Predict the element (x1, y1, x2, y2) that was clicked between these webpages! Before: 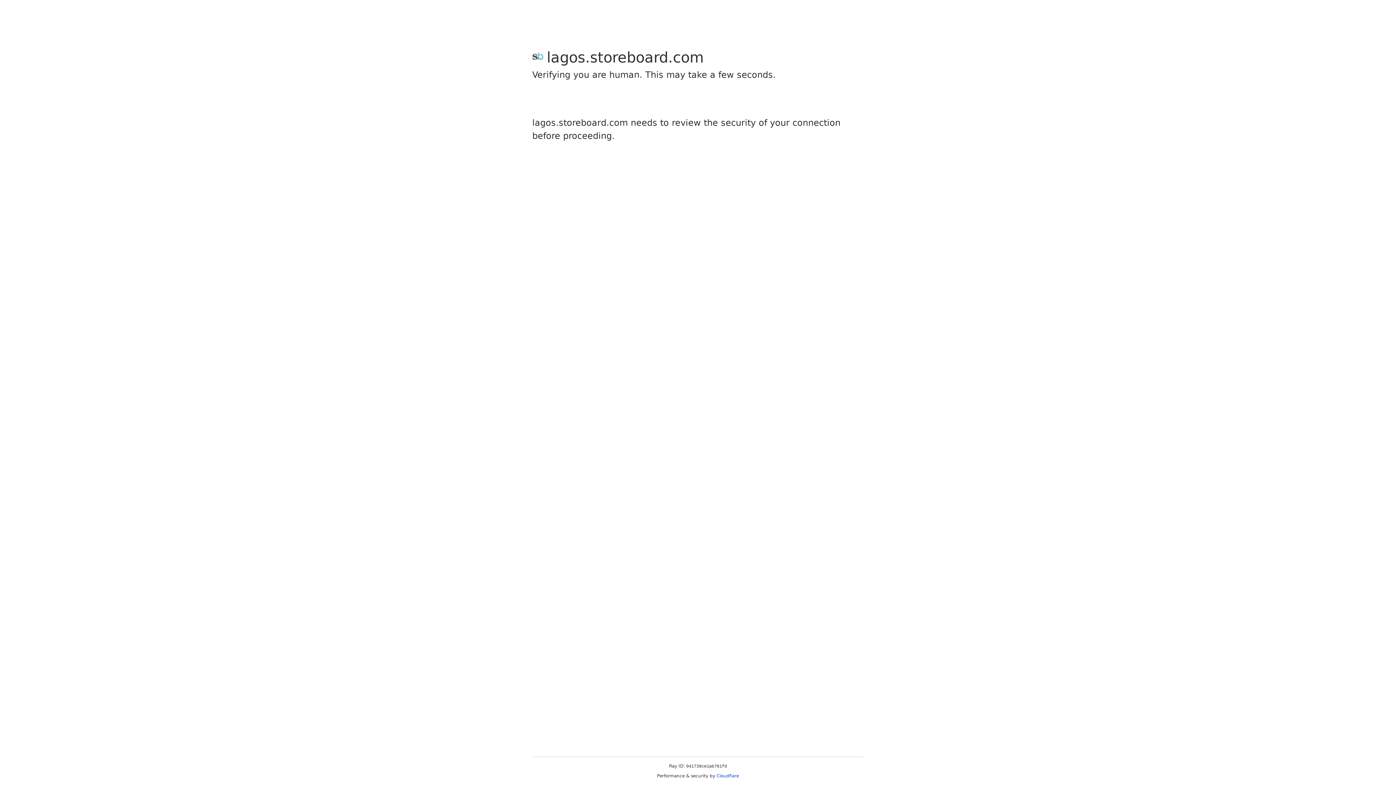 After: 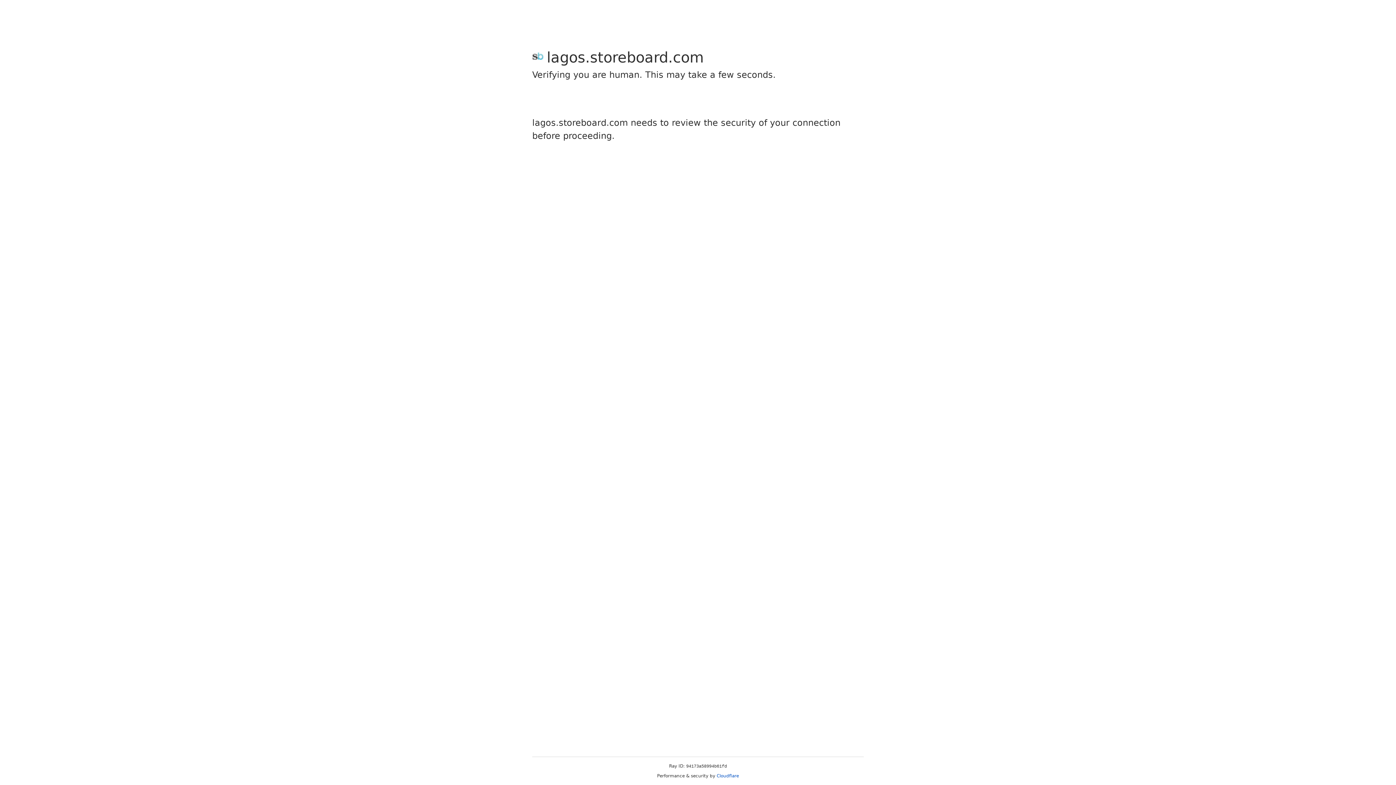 Action: label: Cloudflare bbox: (716, 773, 739, 778)